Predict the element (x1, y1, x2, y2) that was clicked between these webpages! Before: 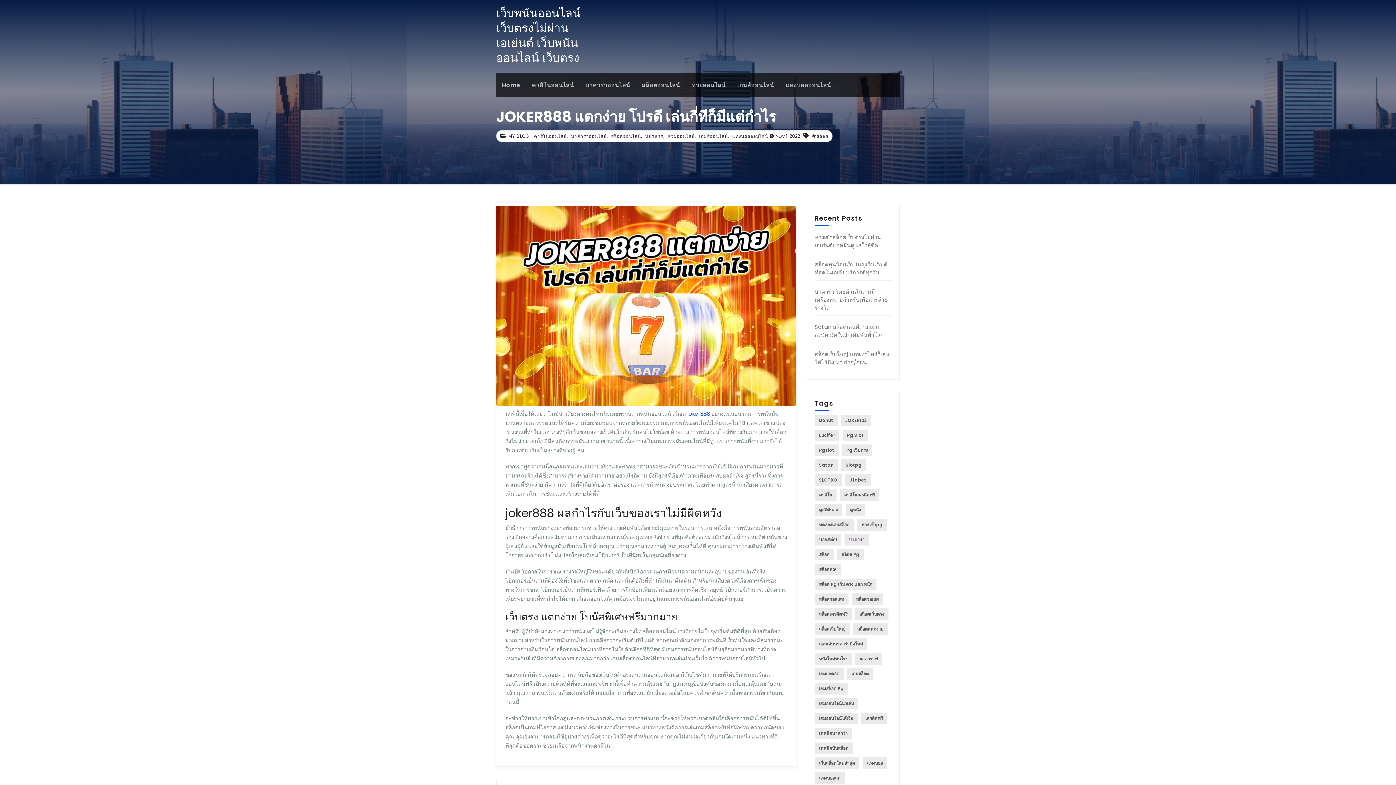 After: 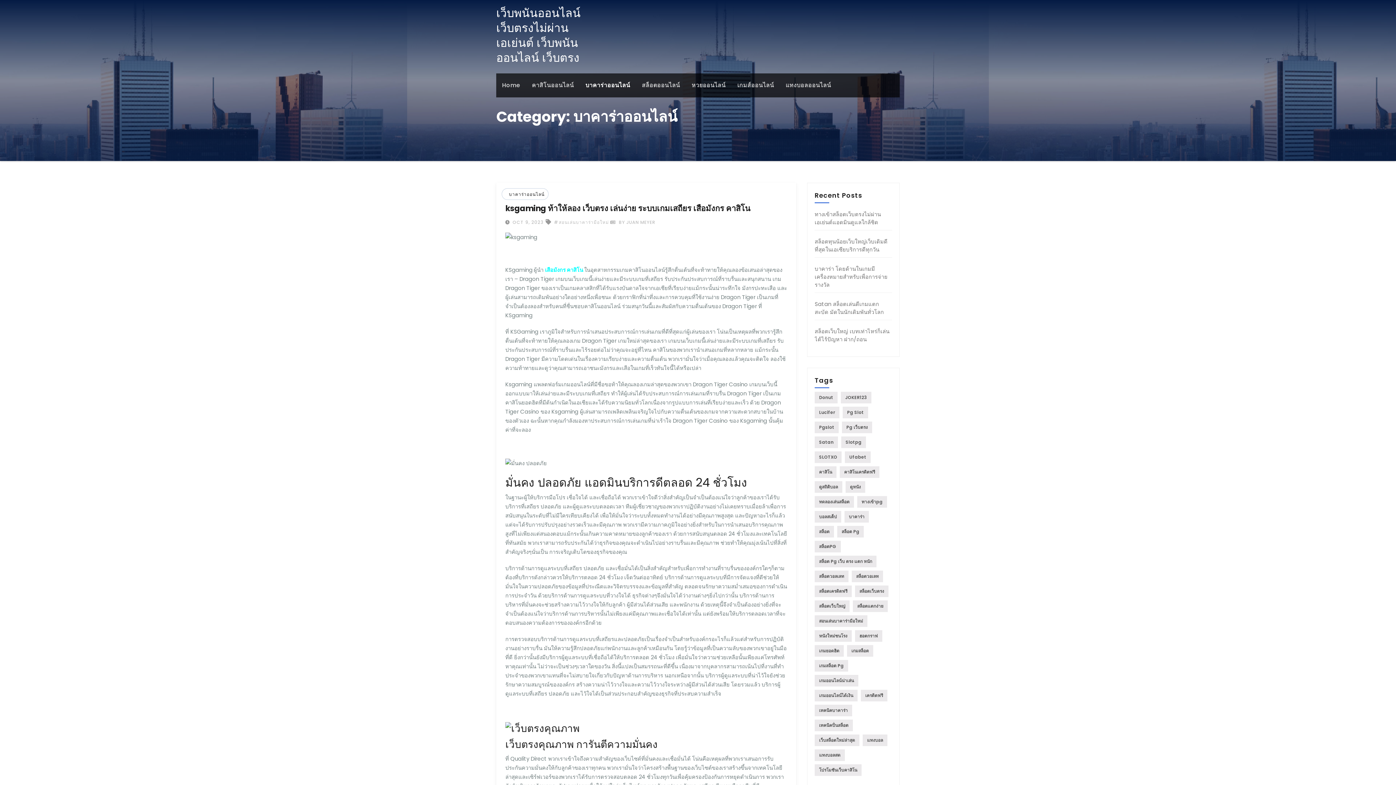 Action: bbox: (569, 133, 606, 139) label: บาคาร่าออนไลน์